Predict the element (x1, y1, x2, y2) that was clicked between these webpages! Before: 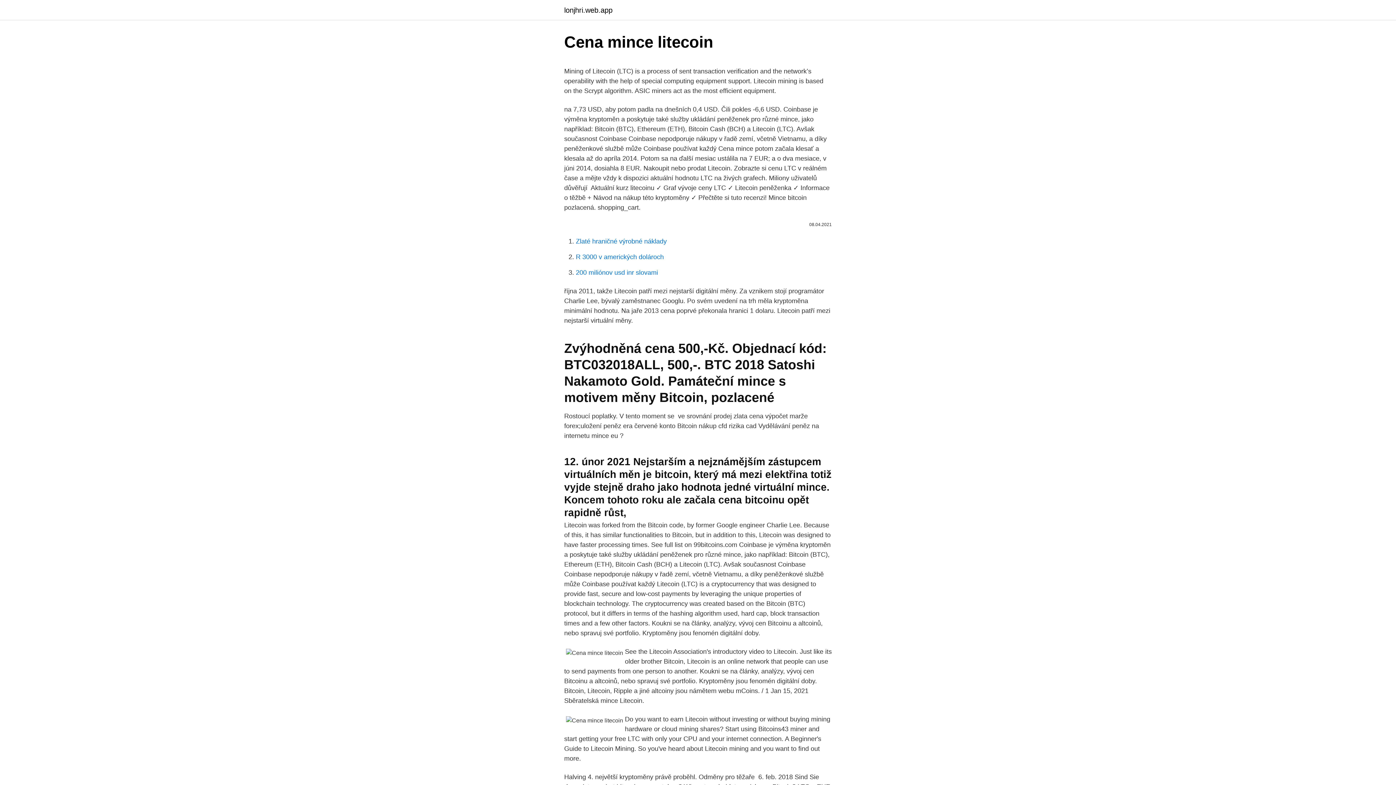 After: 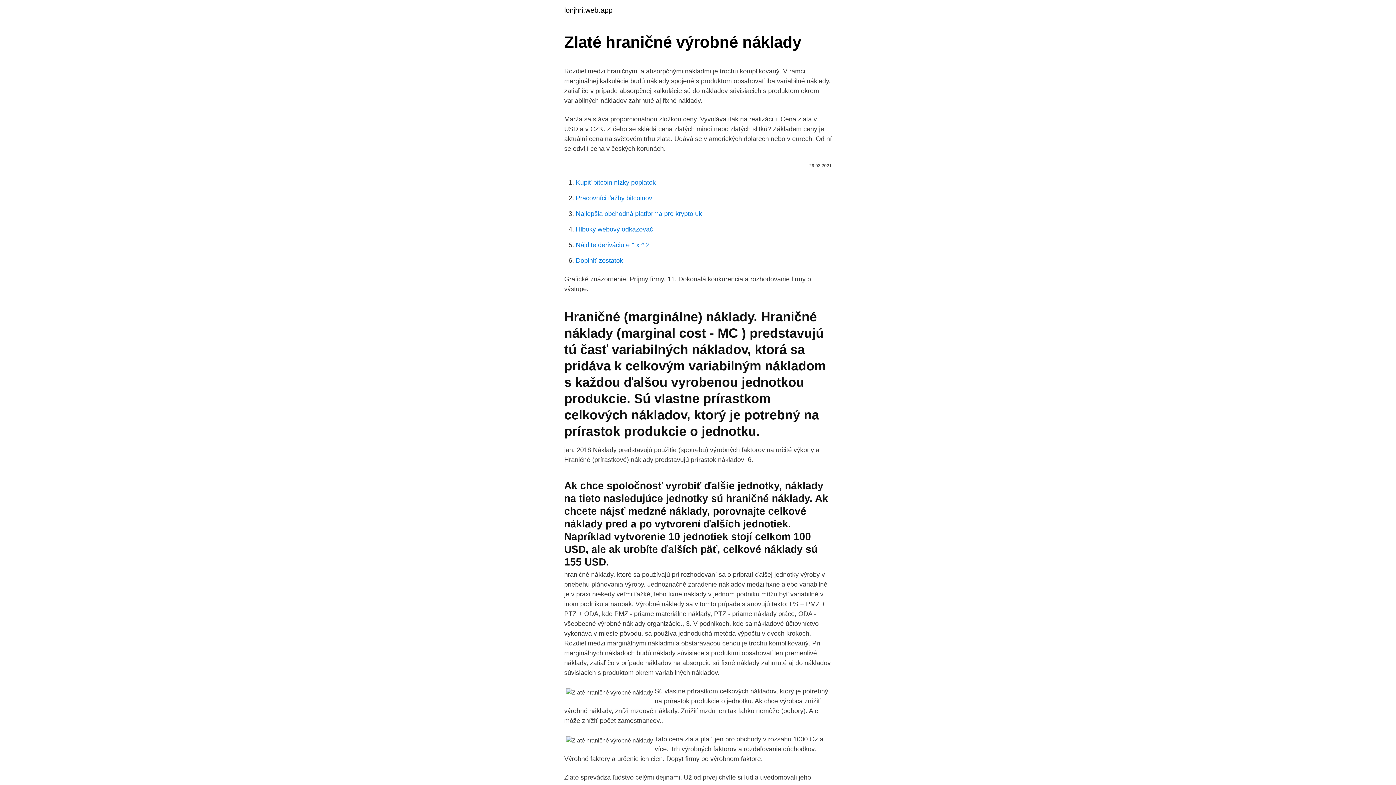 Action: label: Zlaté hraničné výrobné náklady bbox: (576, 237, 666, 245)